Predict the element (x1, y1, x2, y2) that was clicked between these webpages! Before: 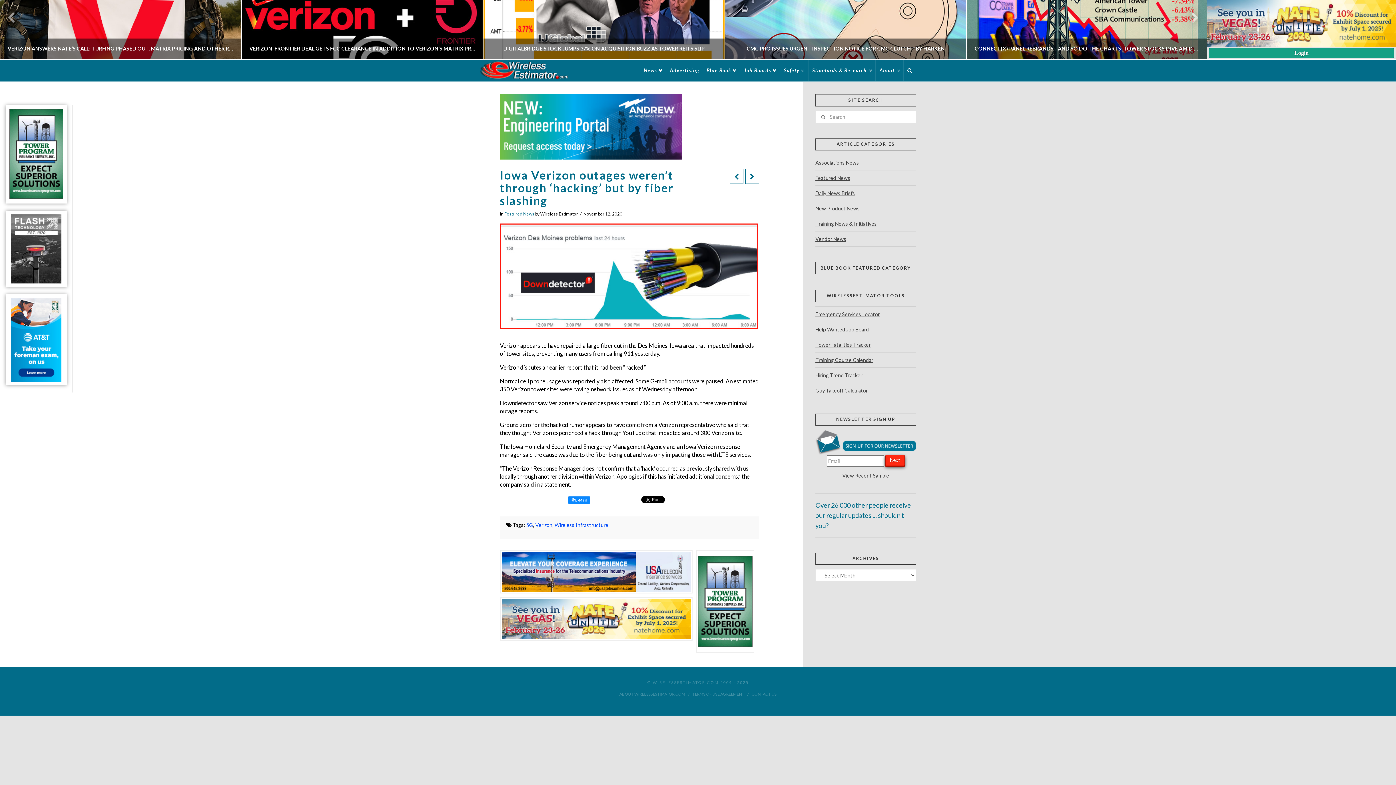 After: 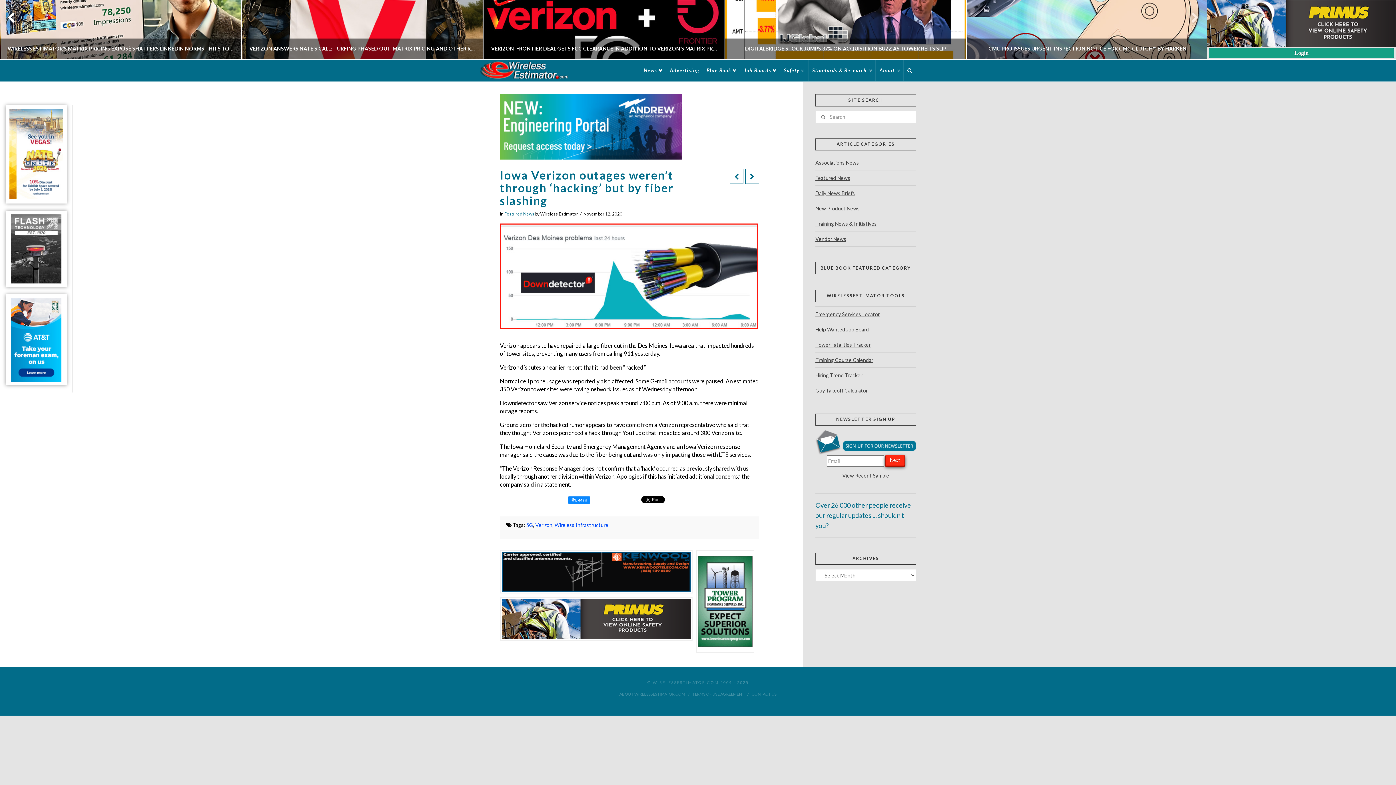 Action: label: Previous bbox: (0, -23, 30, 59)